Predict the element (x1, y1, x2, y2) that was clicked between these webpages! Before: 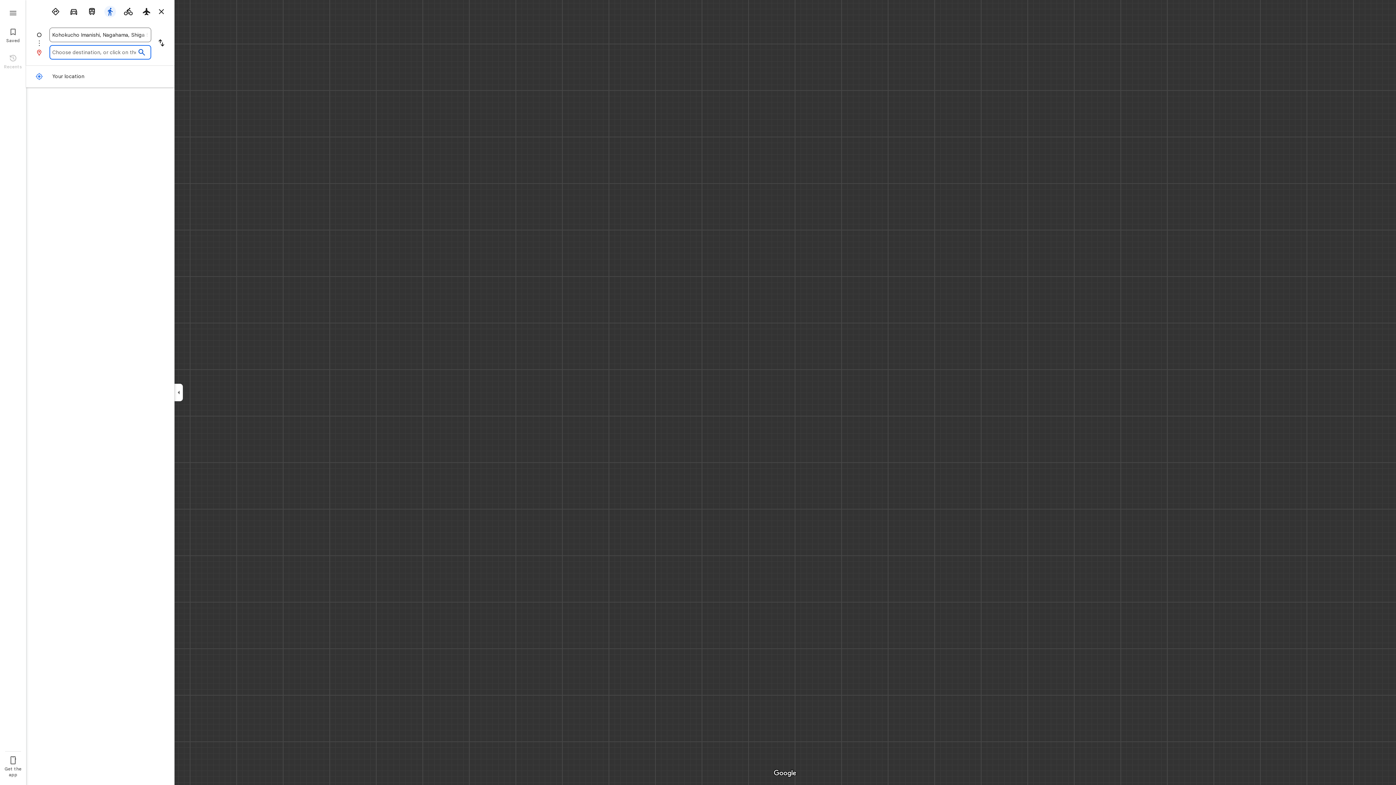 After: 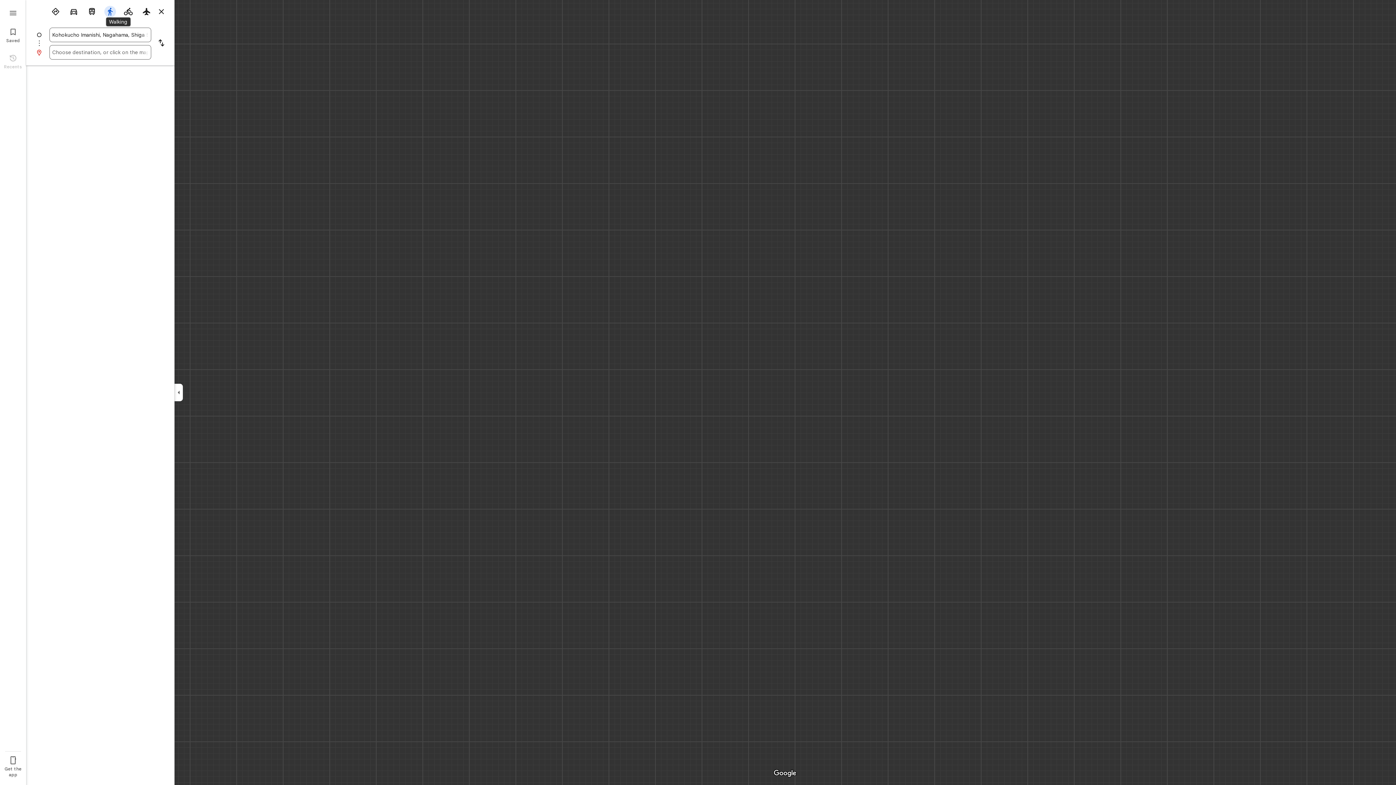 Action: label:  bbox: (102, 5, 117, 17)